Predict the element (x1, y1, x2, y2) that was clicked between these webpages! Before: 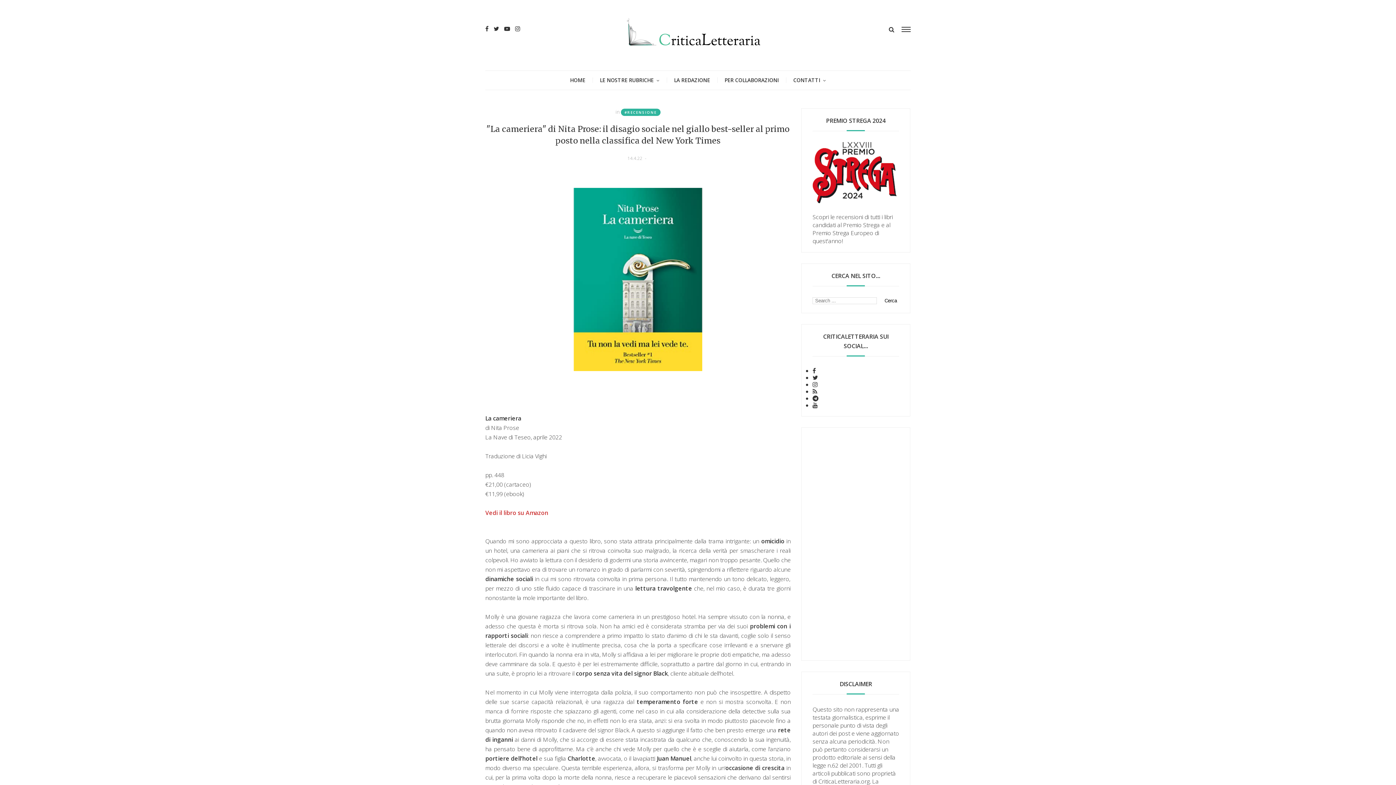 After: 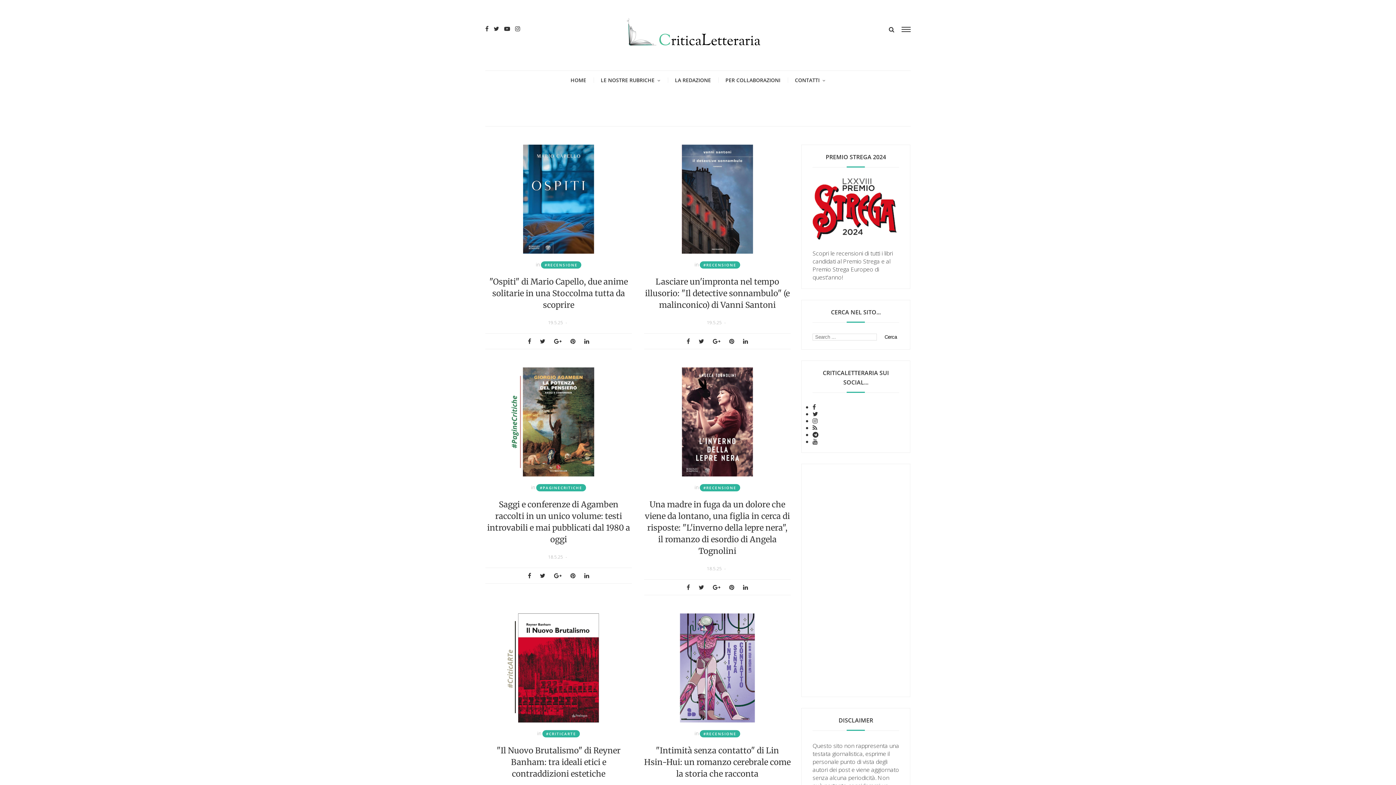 Action: bbox: (627, 18, 760, 51)